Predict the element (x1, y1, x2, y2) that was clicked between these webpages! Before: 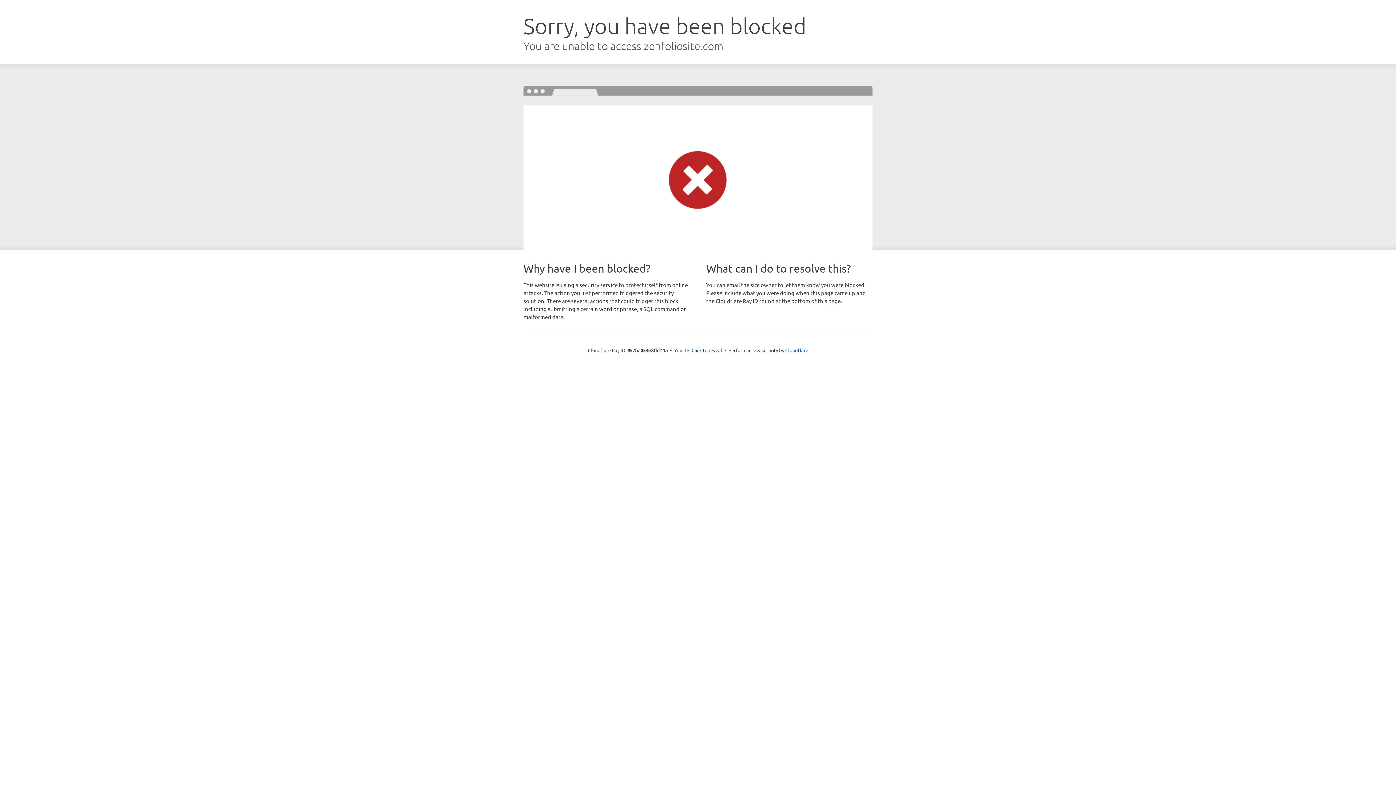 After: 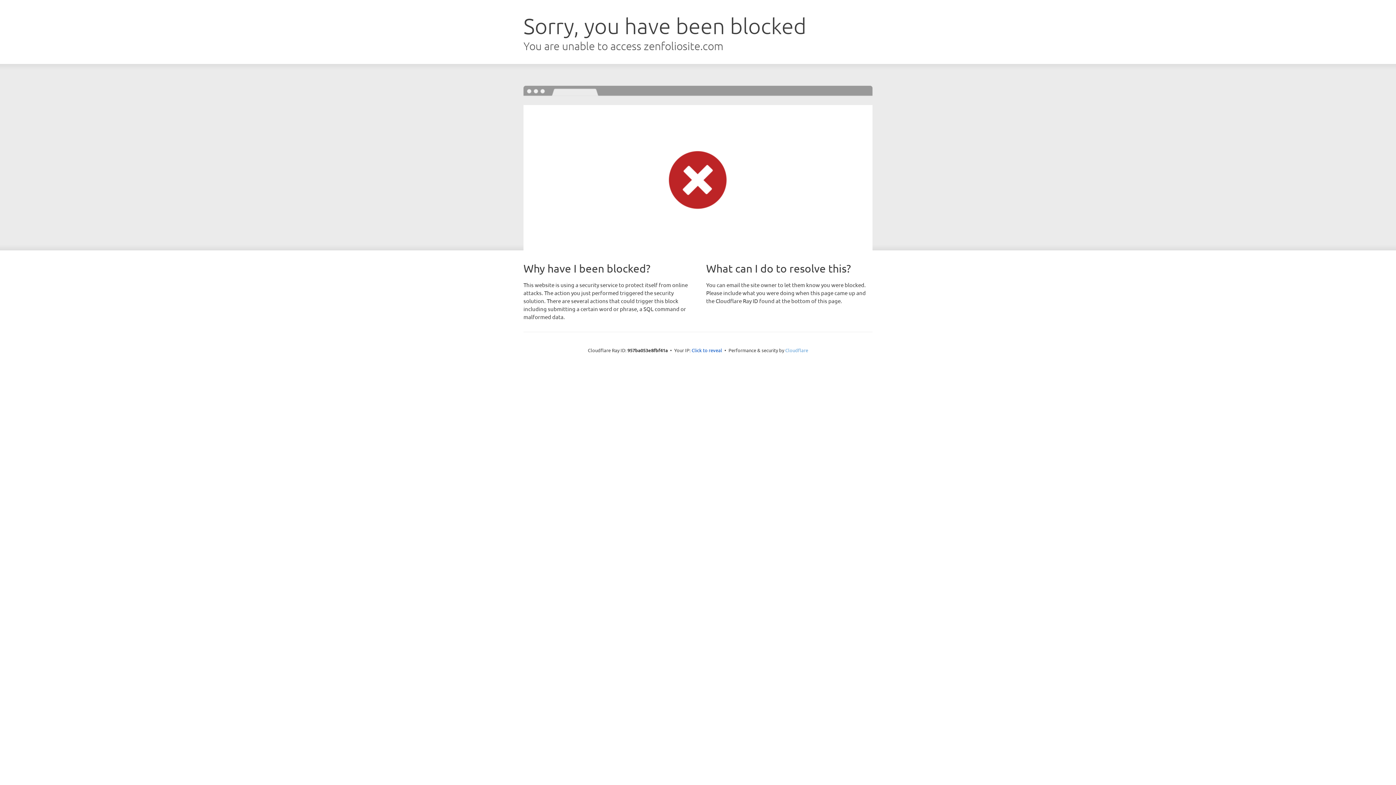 Action: bbox: (785, 347, 808, 353) label: Cloudflare